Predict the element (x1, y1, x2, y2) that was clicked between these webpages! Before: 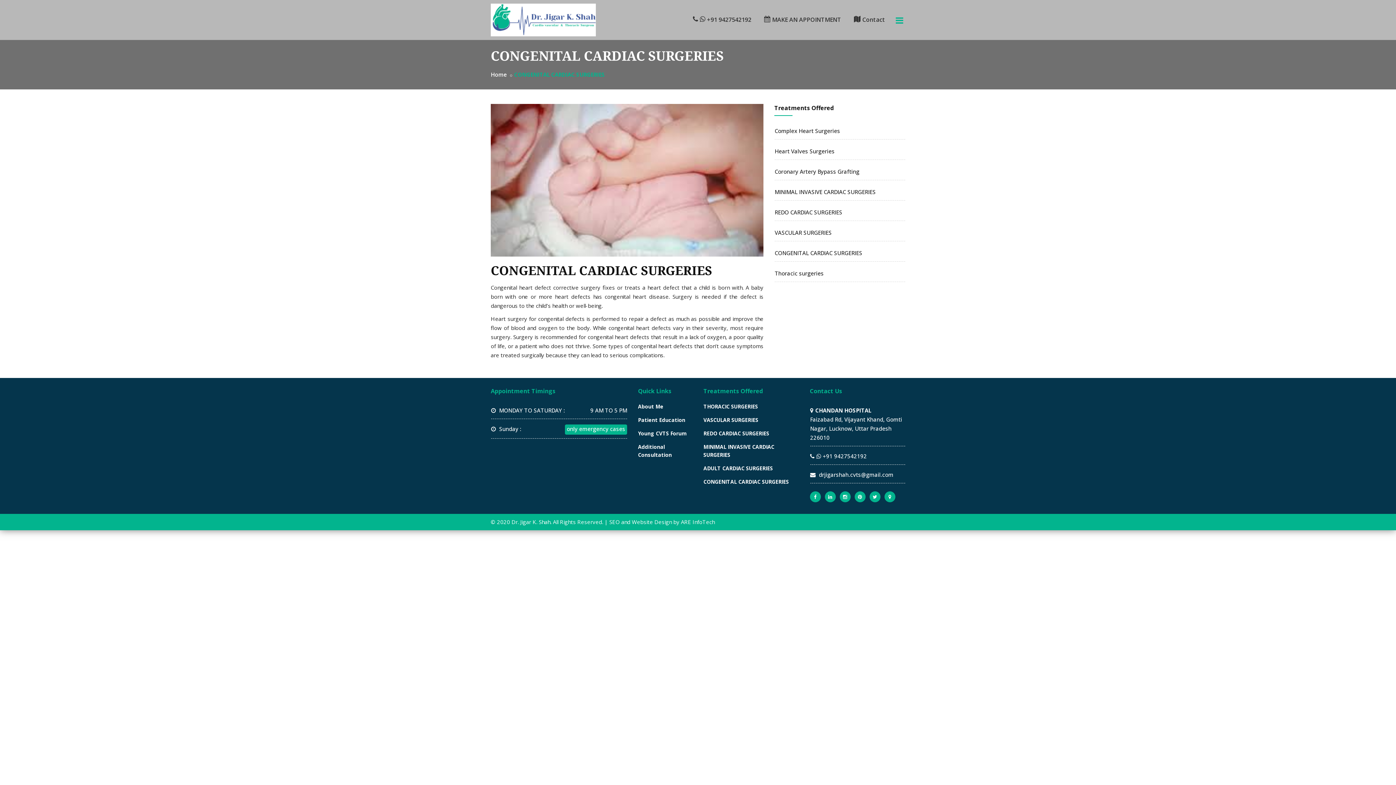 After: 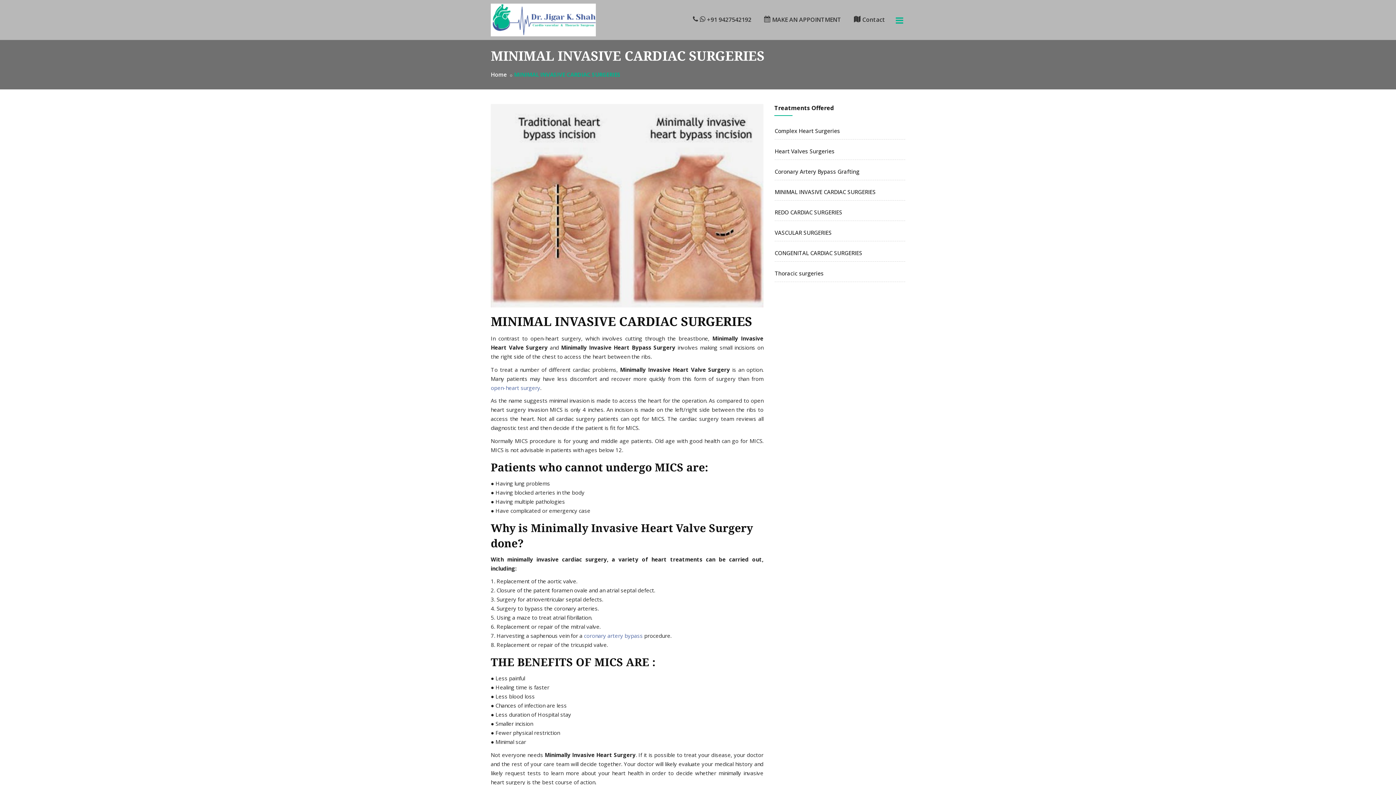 Action: bbox: (774, 188, 876, 195) label: MINIMAL INVASIVE CARDIAC SURGERIES